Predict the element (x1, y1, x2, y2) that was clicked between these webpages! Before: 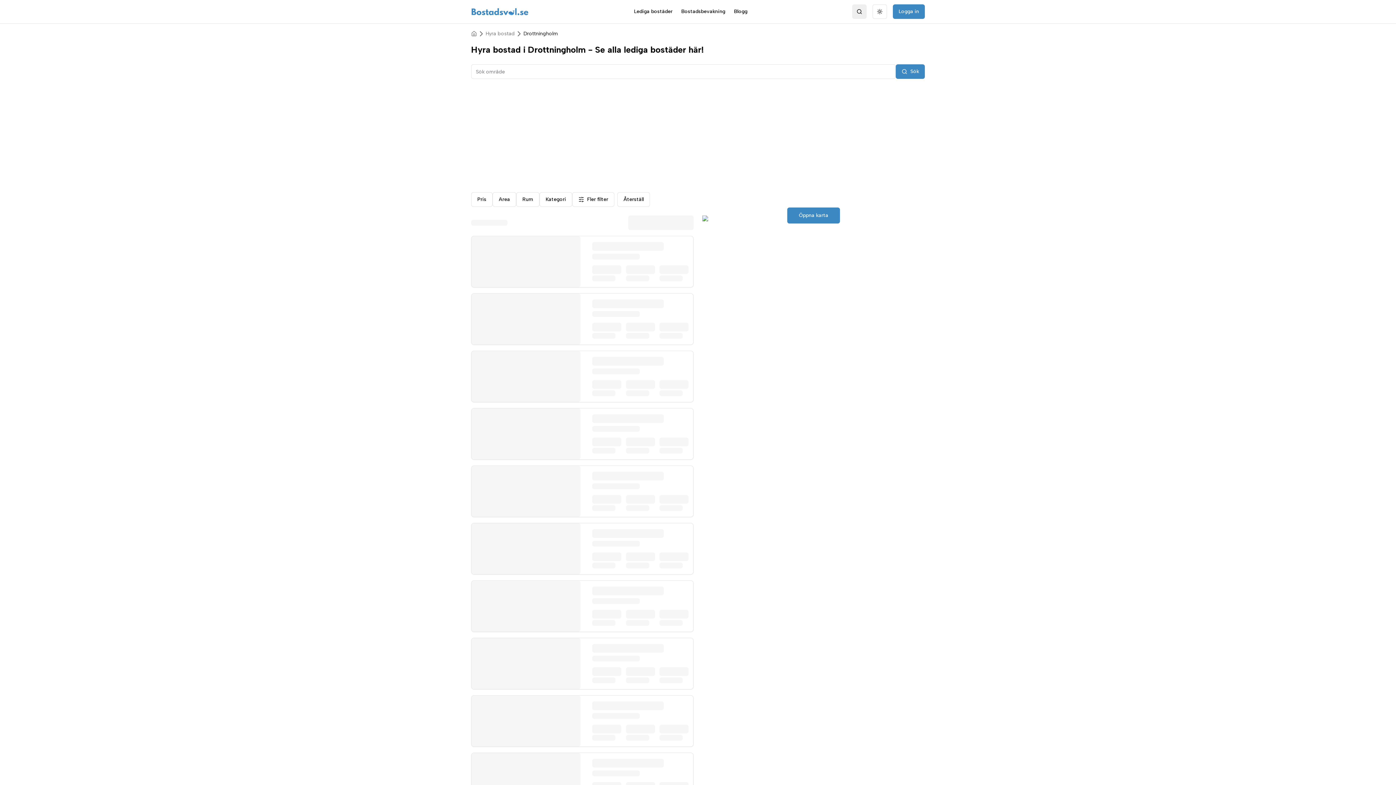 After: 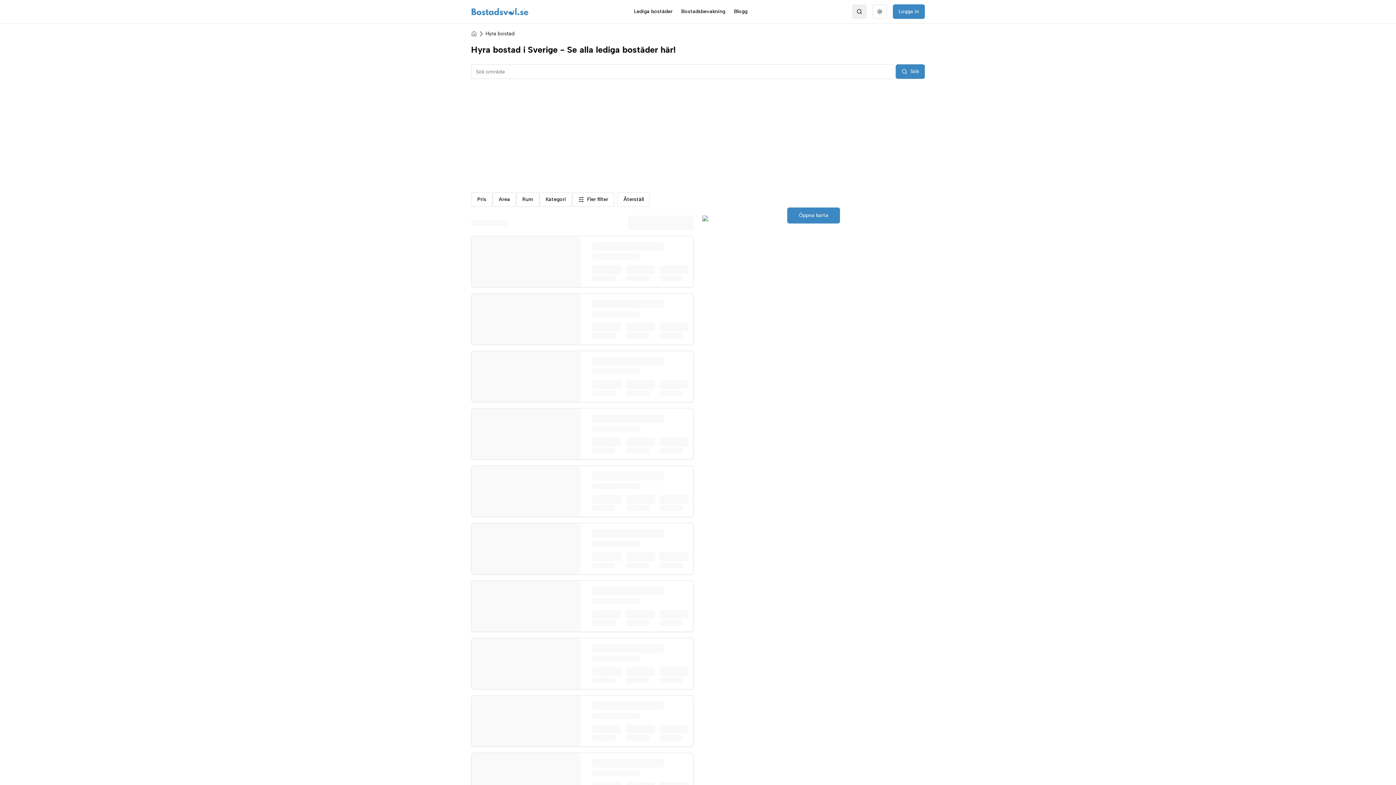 Action: label: Lediga bostäder bbox: (634, 8, 672, 15)